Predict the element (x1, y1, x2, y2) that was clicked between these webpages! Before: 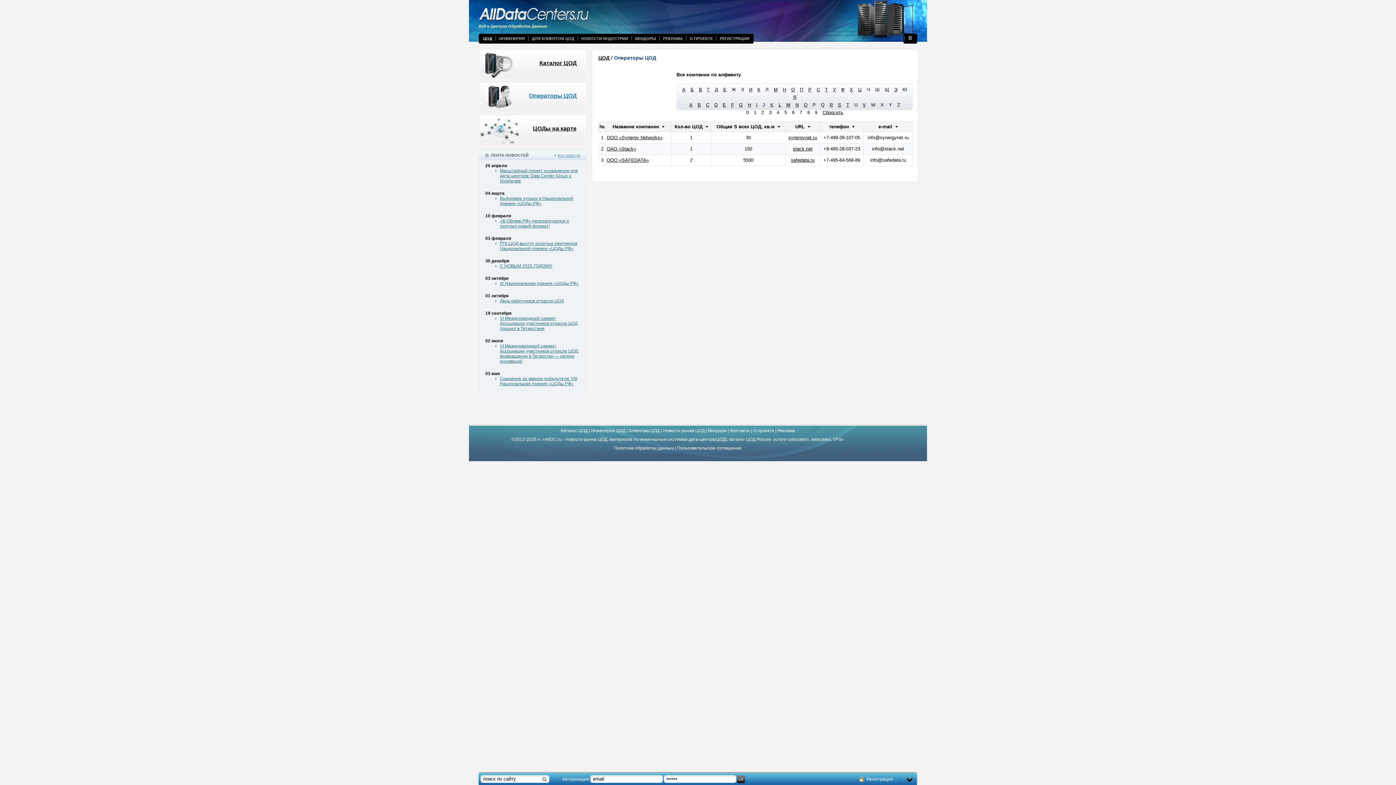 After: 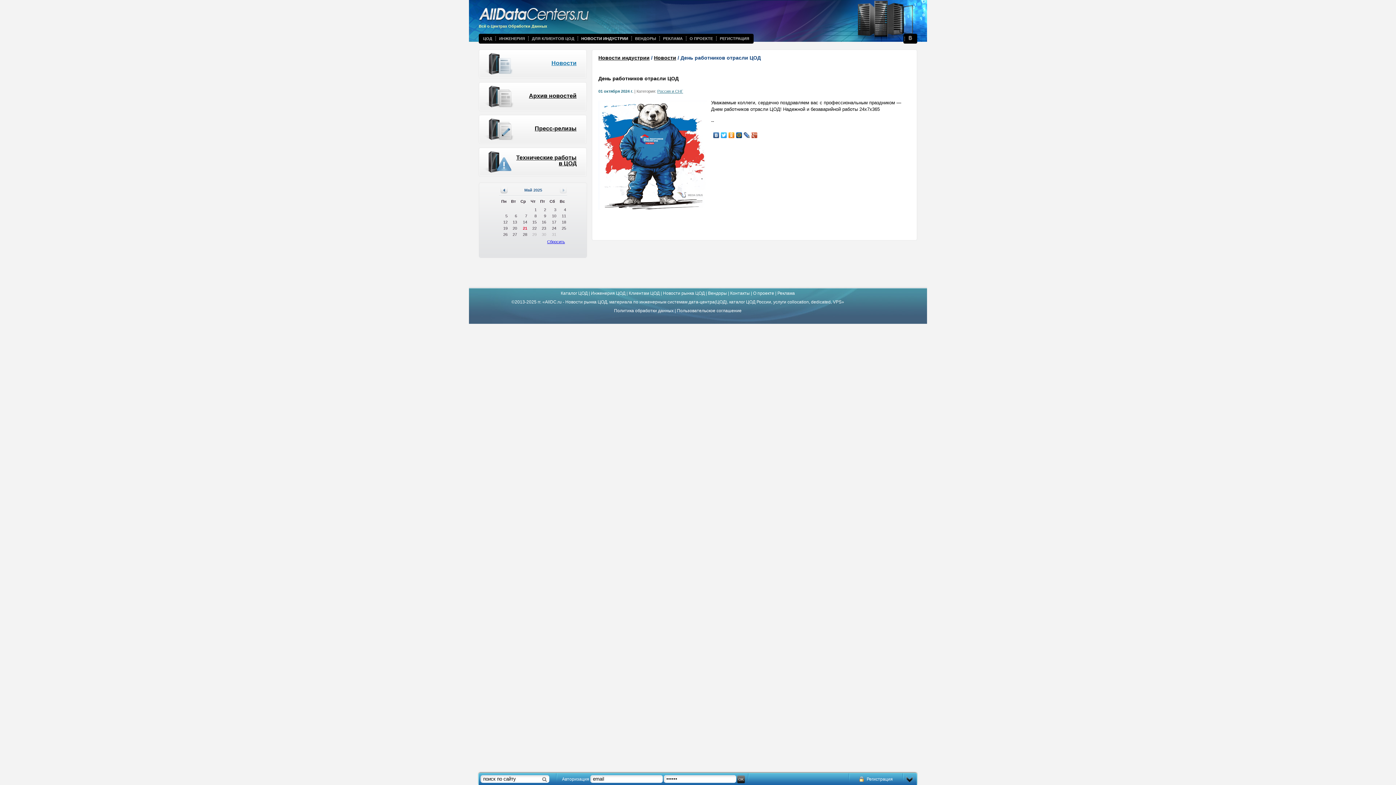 Action: bbox: (500, 298, 564, 303) label: День работников отрасли ЦОД